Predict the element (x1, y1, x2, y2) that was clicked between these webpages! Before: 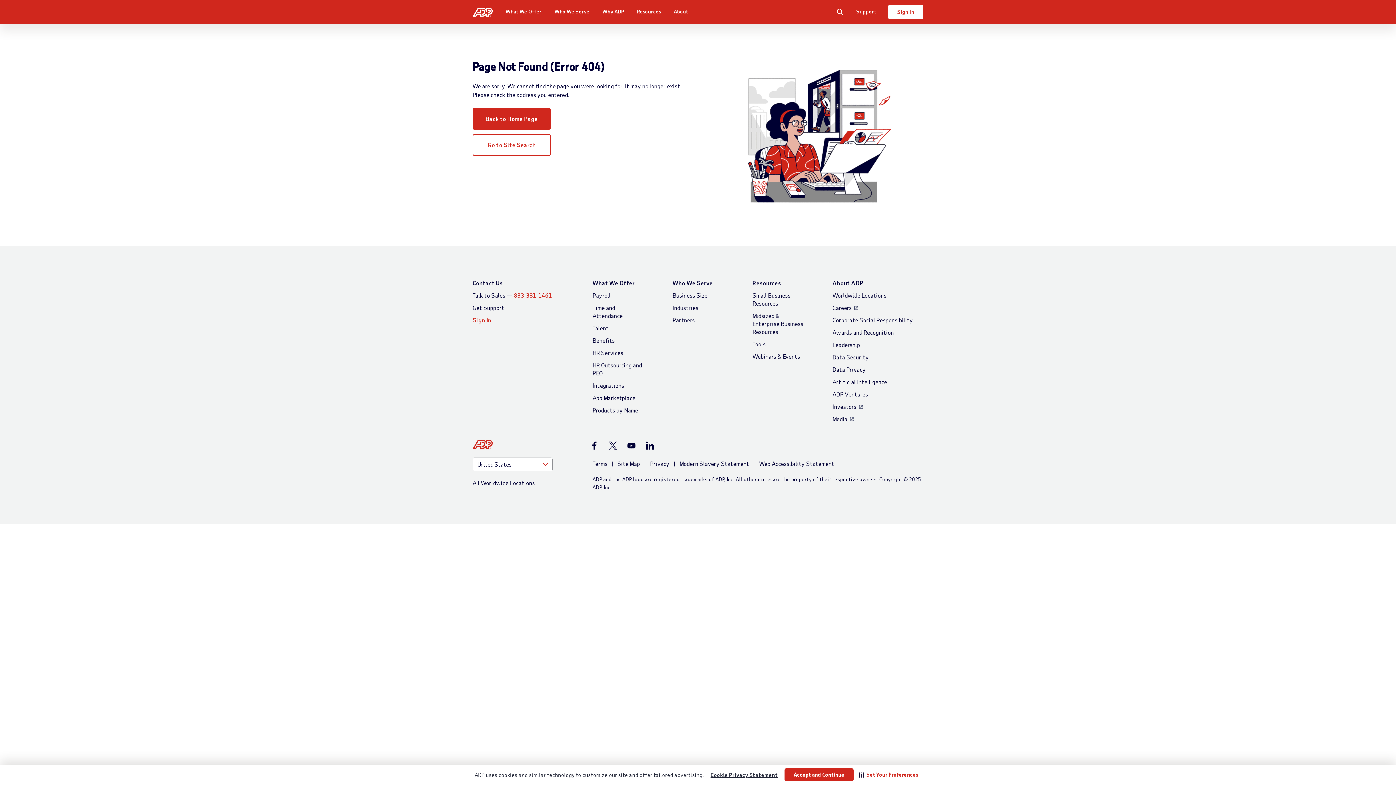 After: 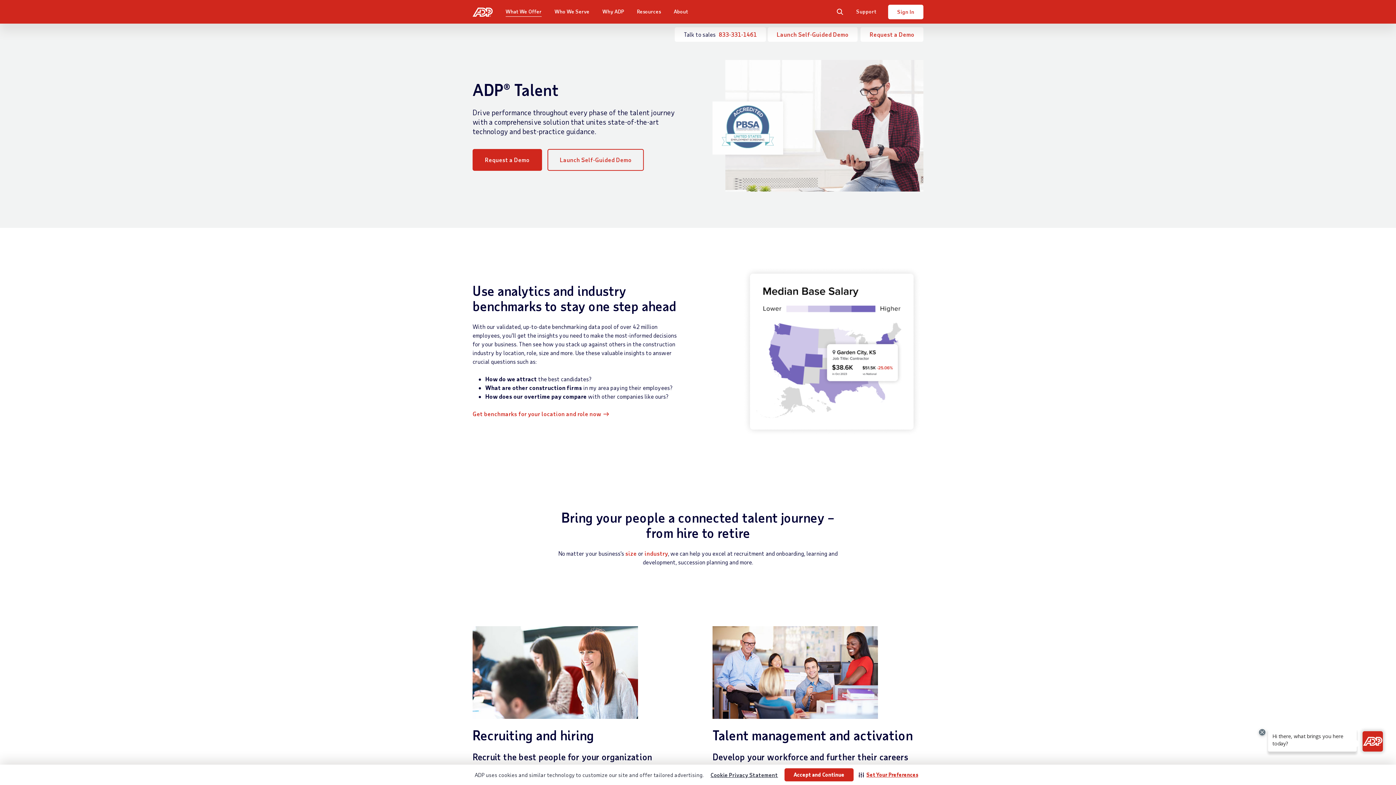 Action: bbox: (592, 324, 608, 331) label: Talent